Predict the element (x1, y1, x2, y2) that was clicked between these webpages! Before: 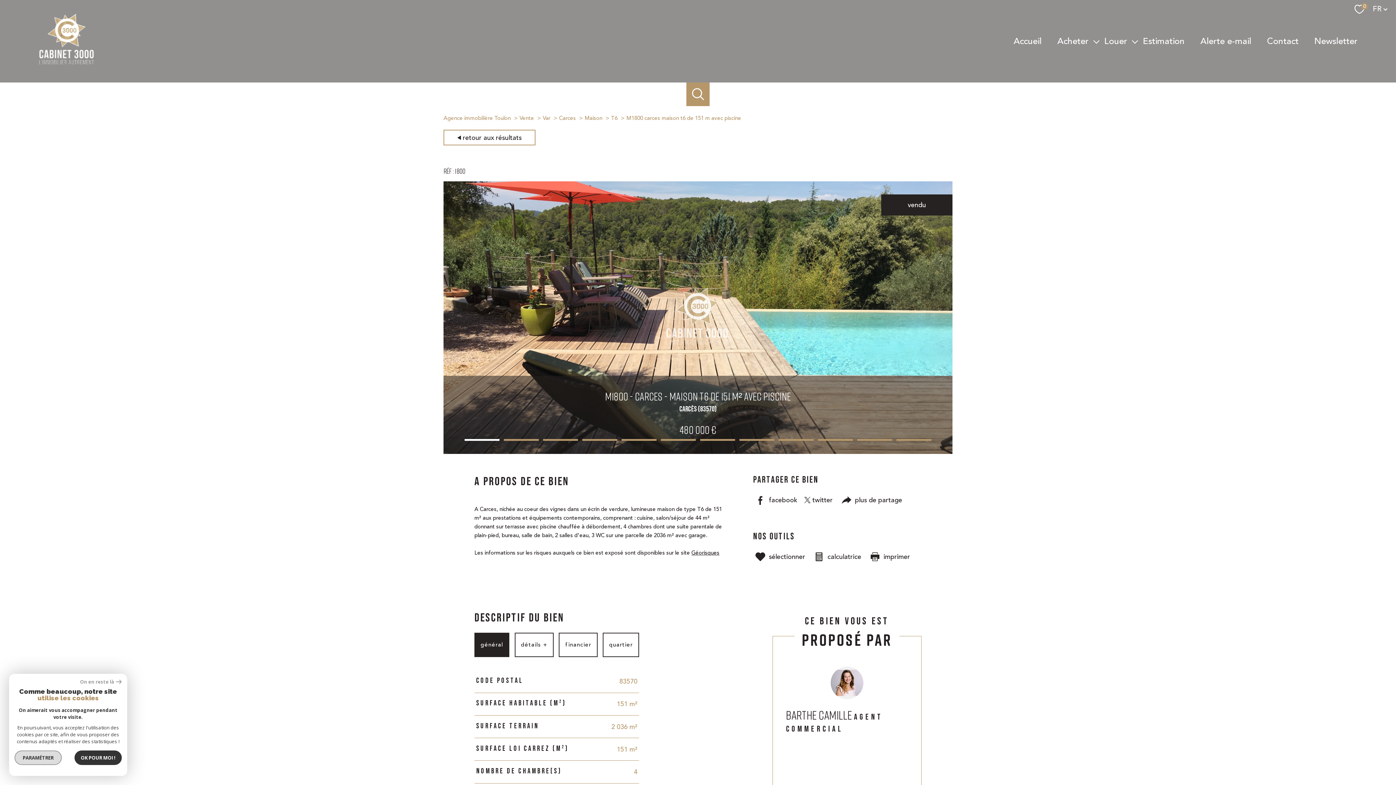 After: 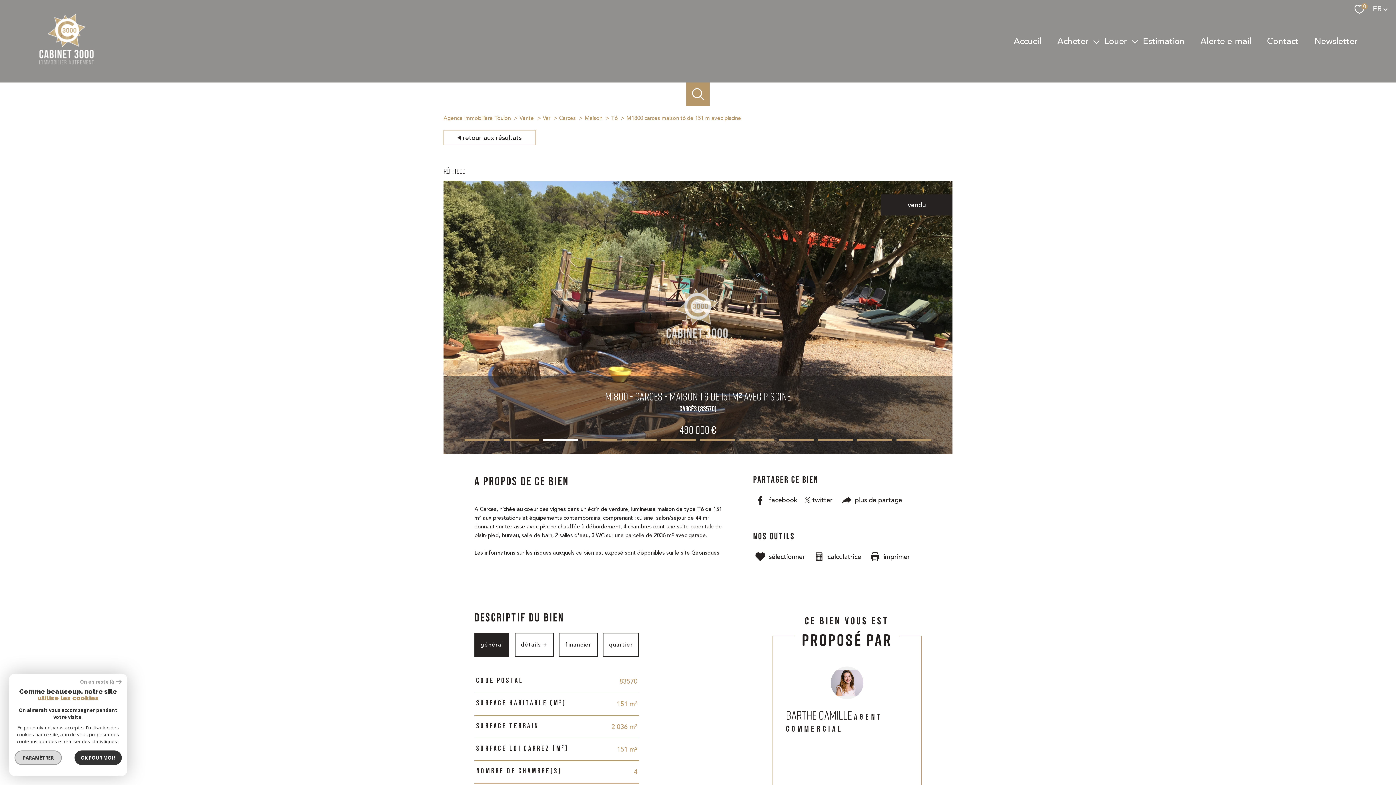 Action: bbox: (543, 439, 578, 441) label: Go to slide 3